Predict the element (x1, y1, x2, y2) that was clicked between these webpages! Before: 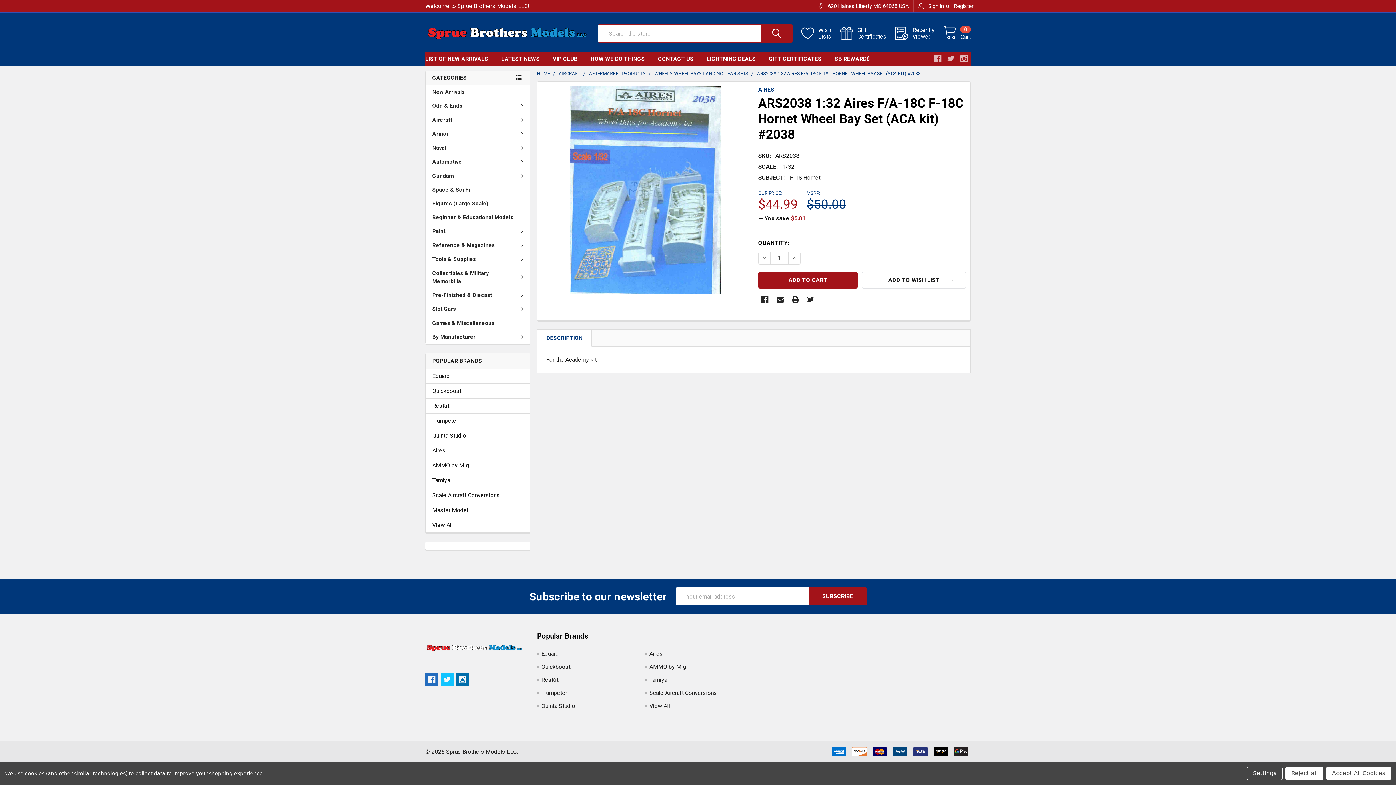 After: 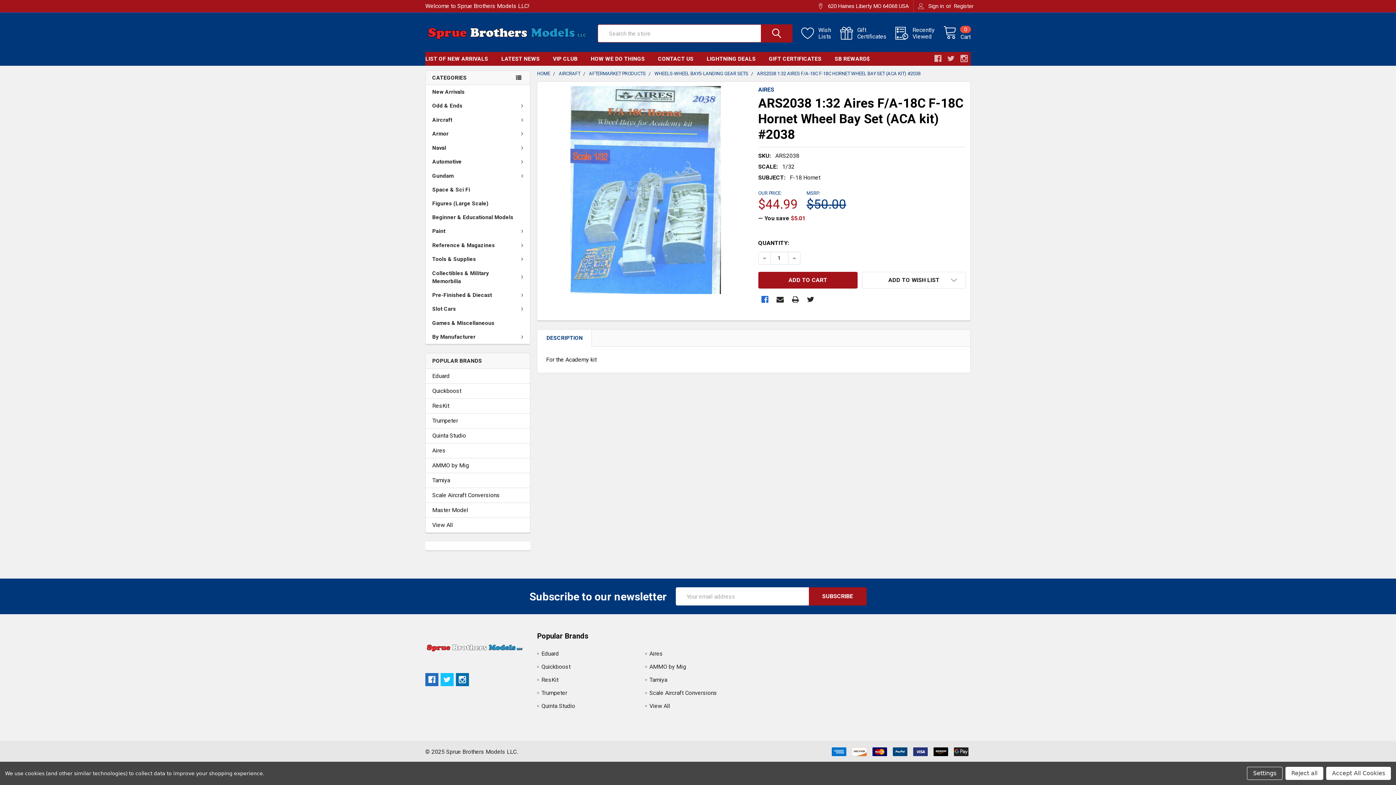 Action: label: Facebook  bbox: (758, 293, 771, 306)